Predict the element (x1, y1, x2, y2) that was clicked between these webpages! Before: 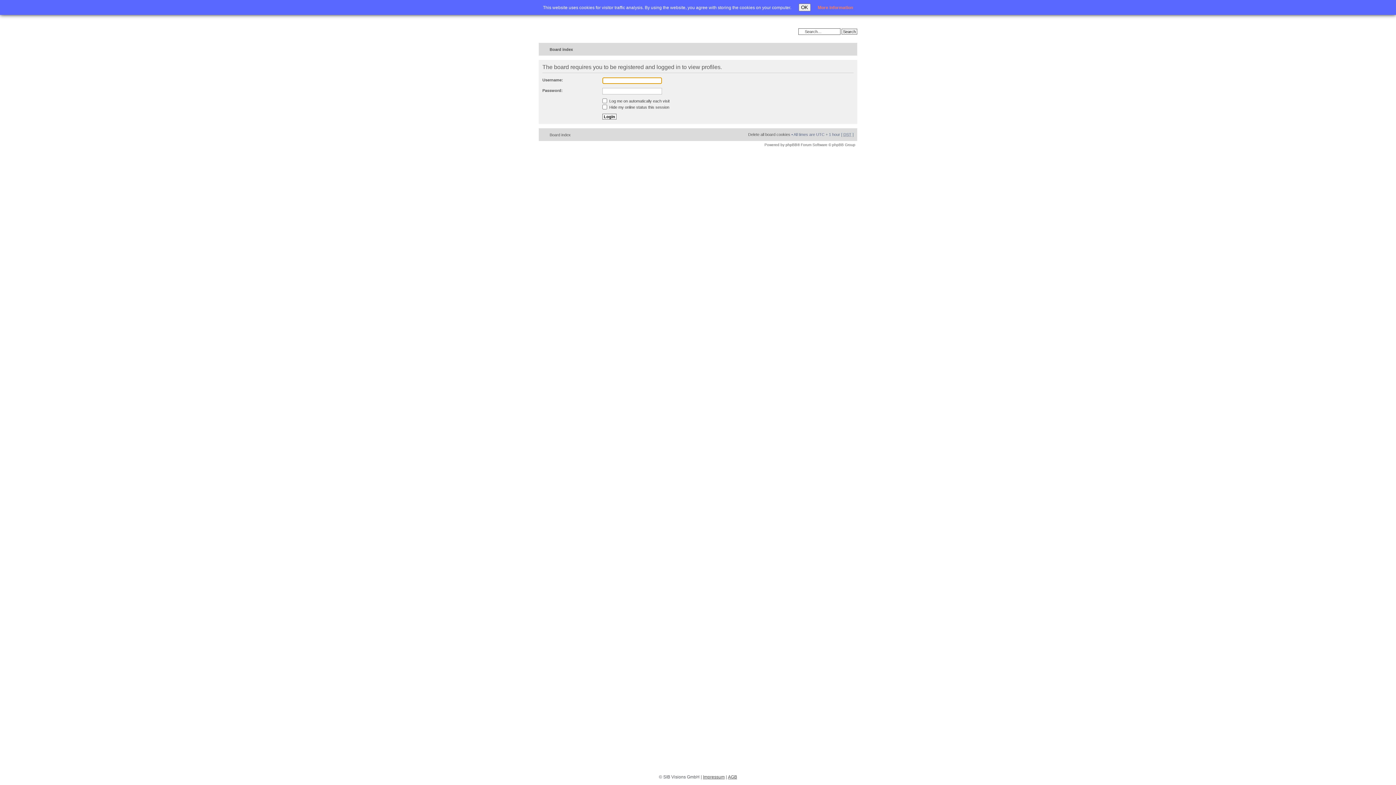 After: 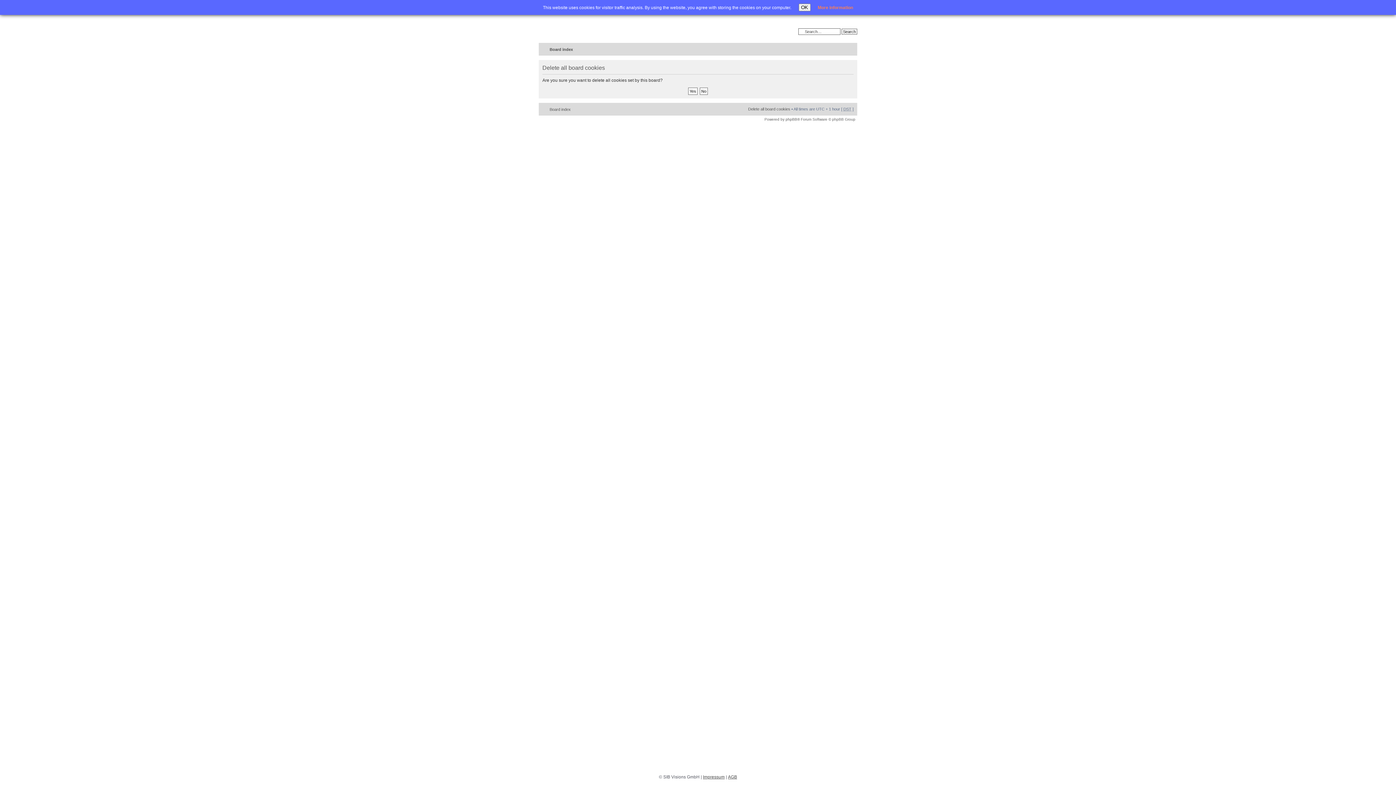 Action: bbox: (748, 132, 790, 136) label: Delete all board cookies